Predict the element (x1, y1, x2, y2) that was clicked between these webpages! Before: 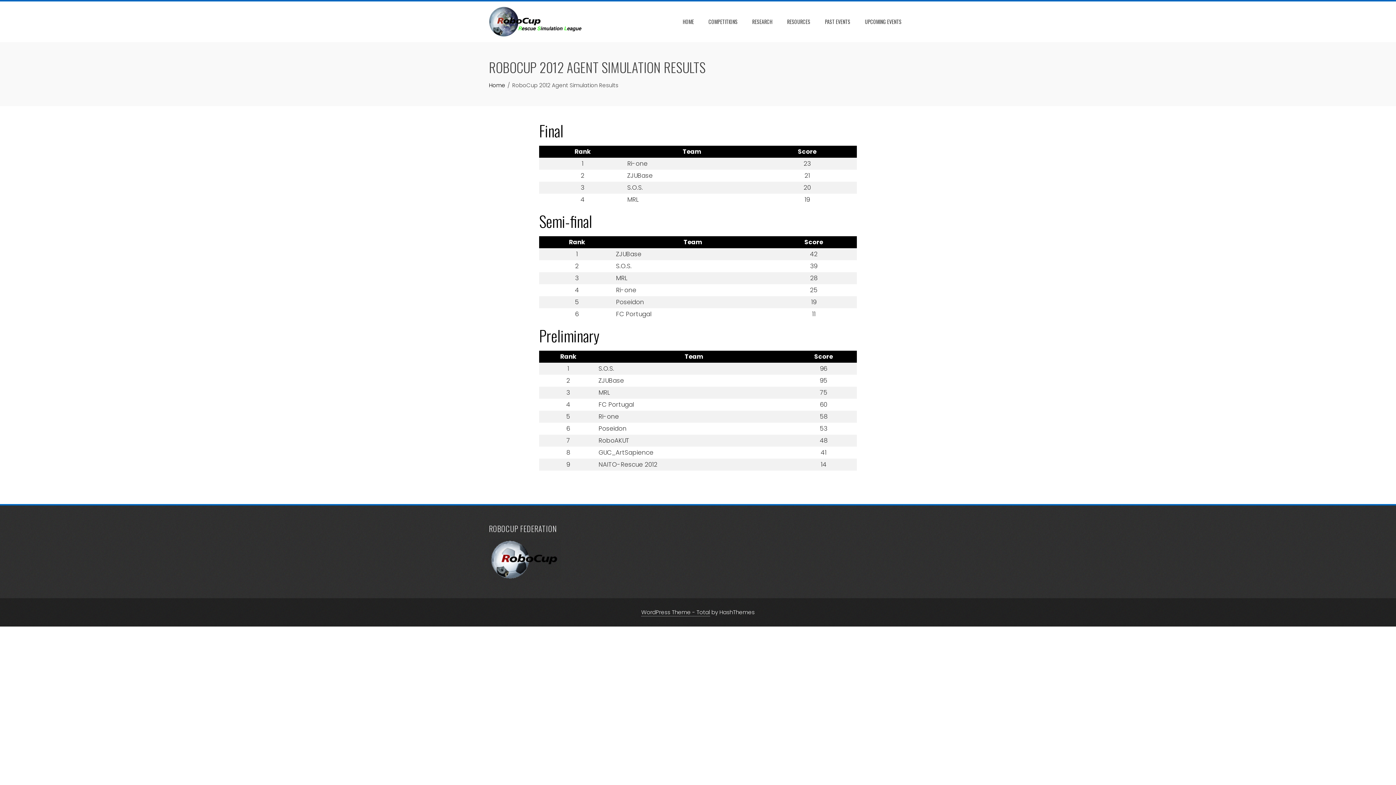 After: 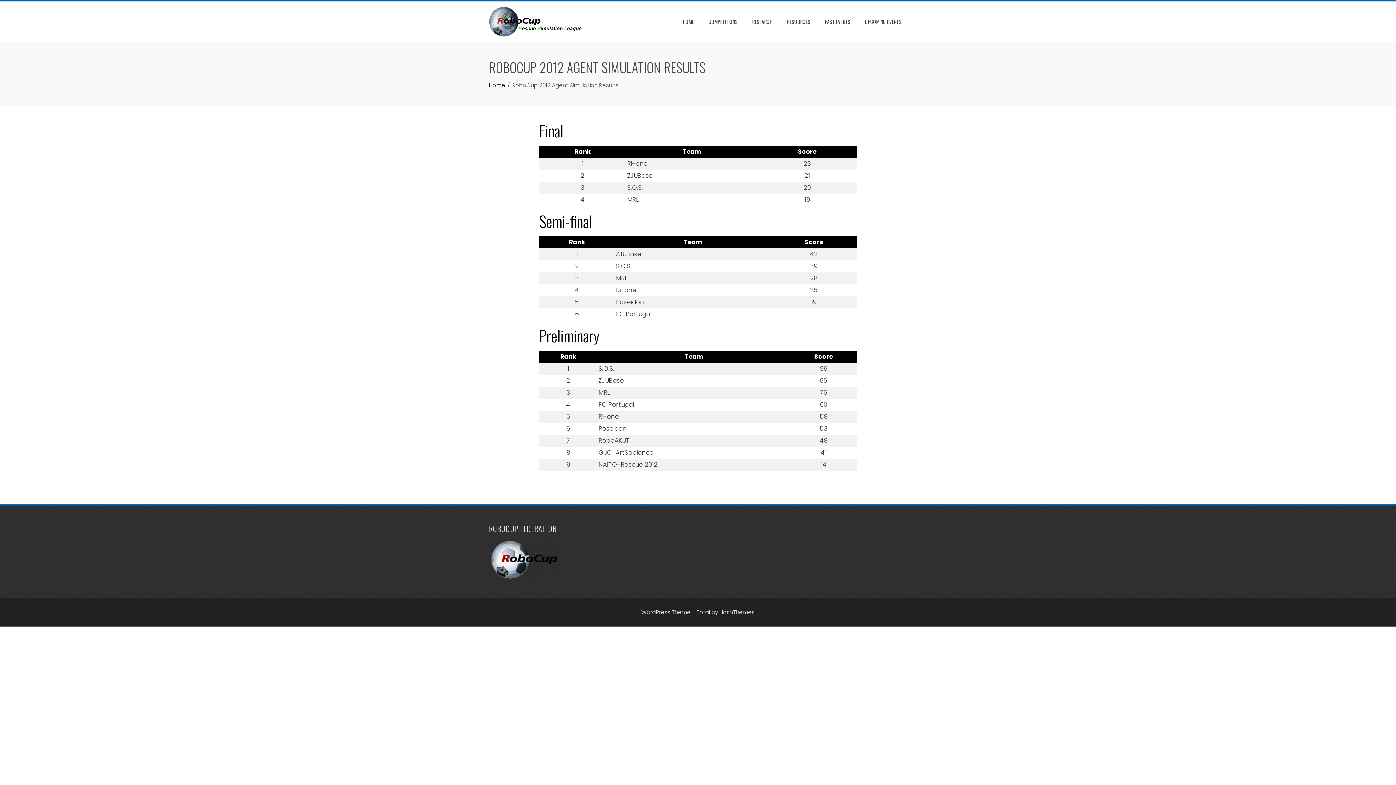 Action: bbox: (641, 608, 710, 616) label: WordPress Theme - Total